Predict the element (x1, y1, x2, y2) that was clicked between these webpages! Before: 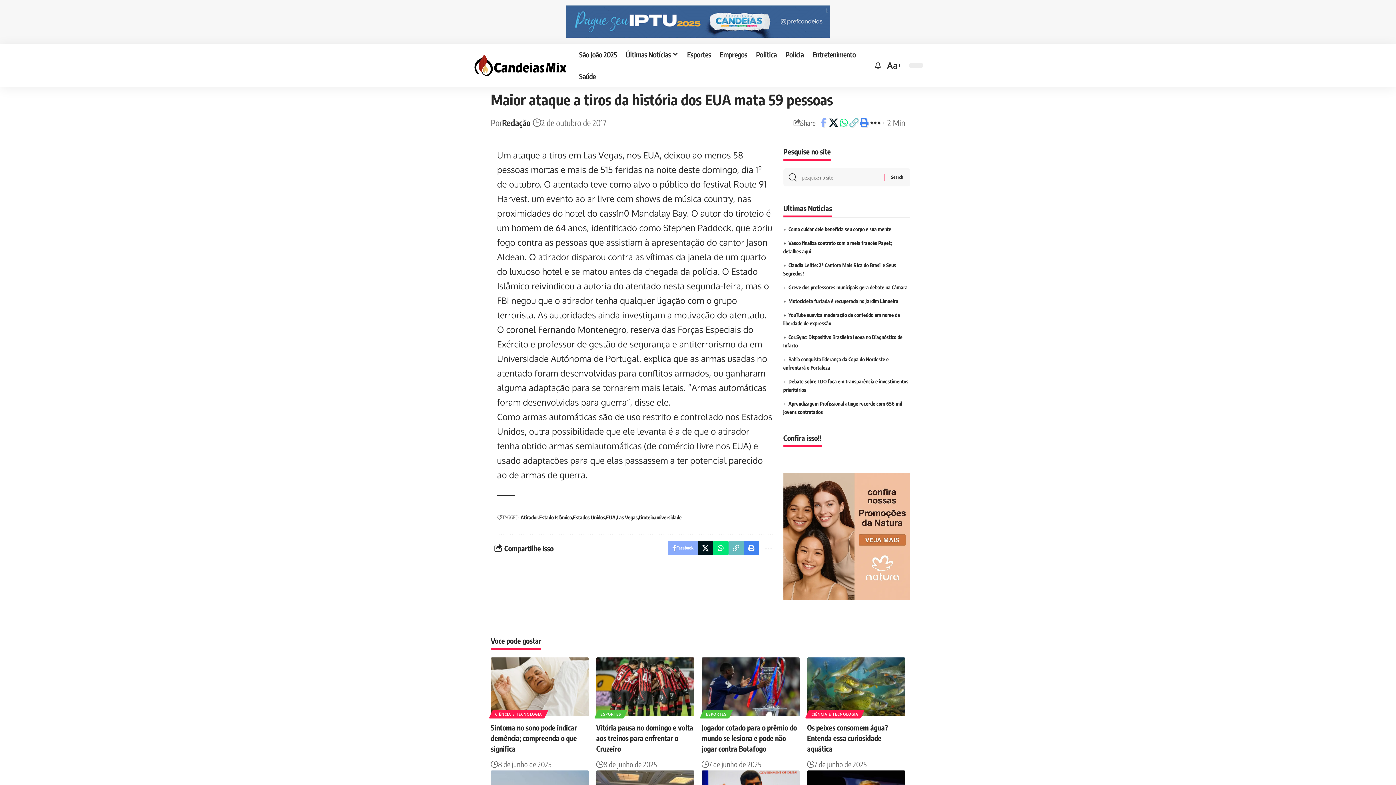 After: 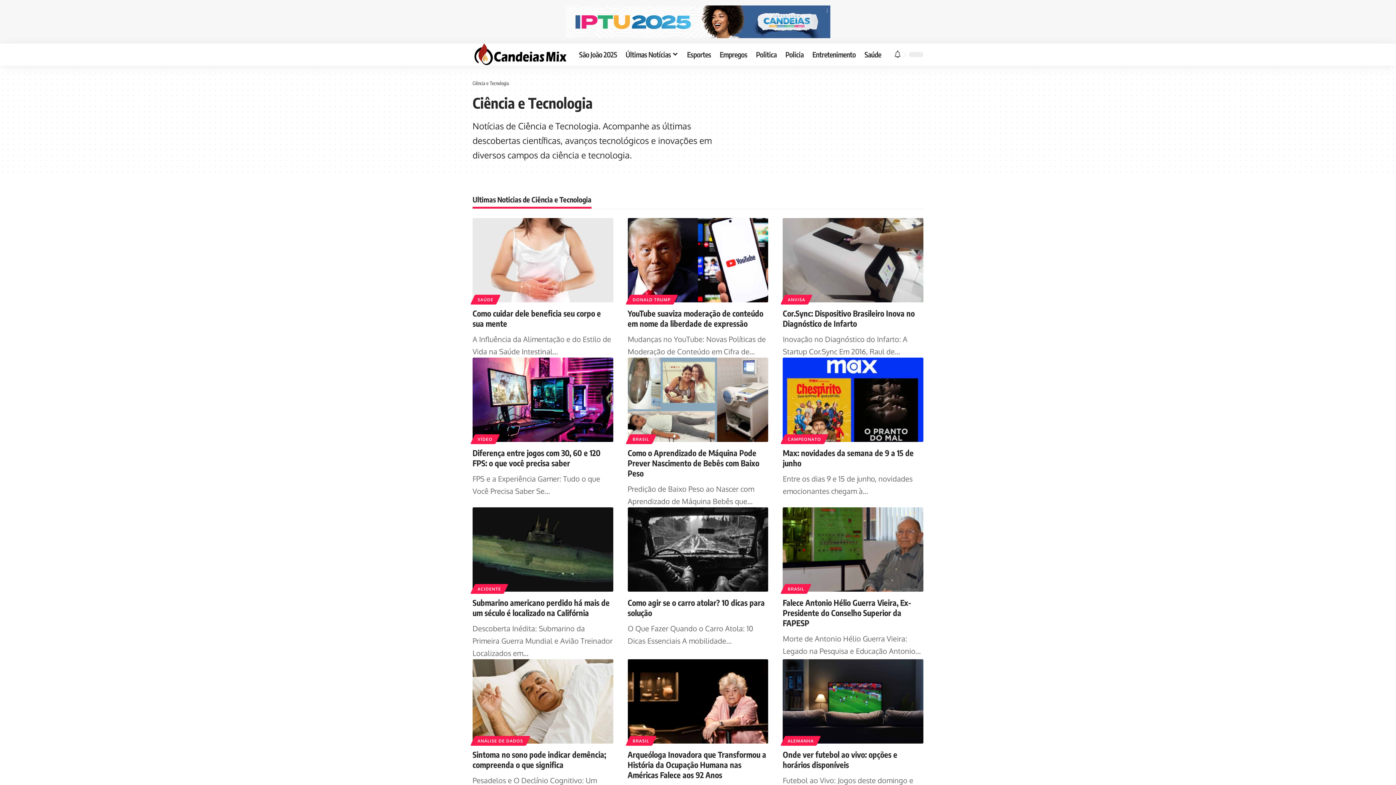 Action: label: CIÊNCIA E TECNOLOGIA bbox: (490, 710, 546, 718)